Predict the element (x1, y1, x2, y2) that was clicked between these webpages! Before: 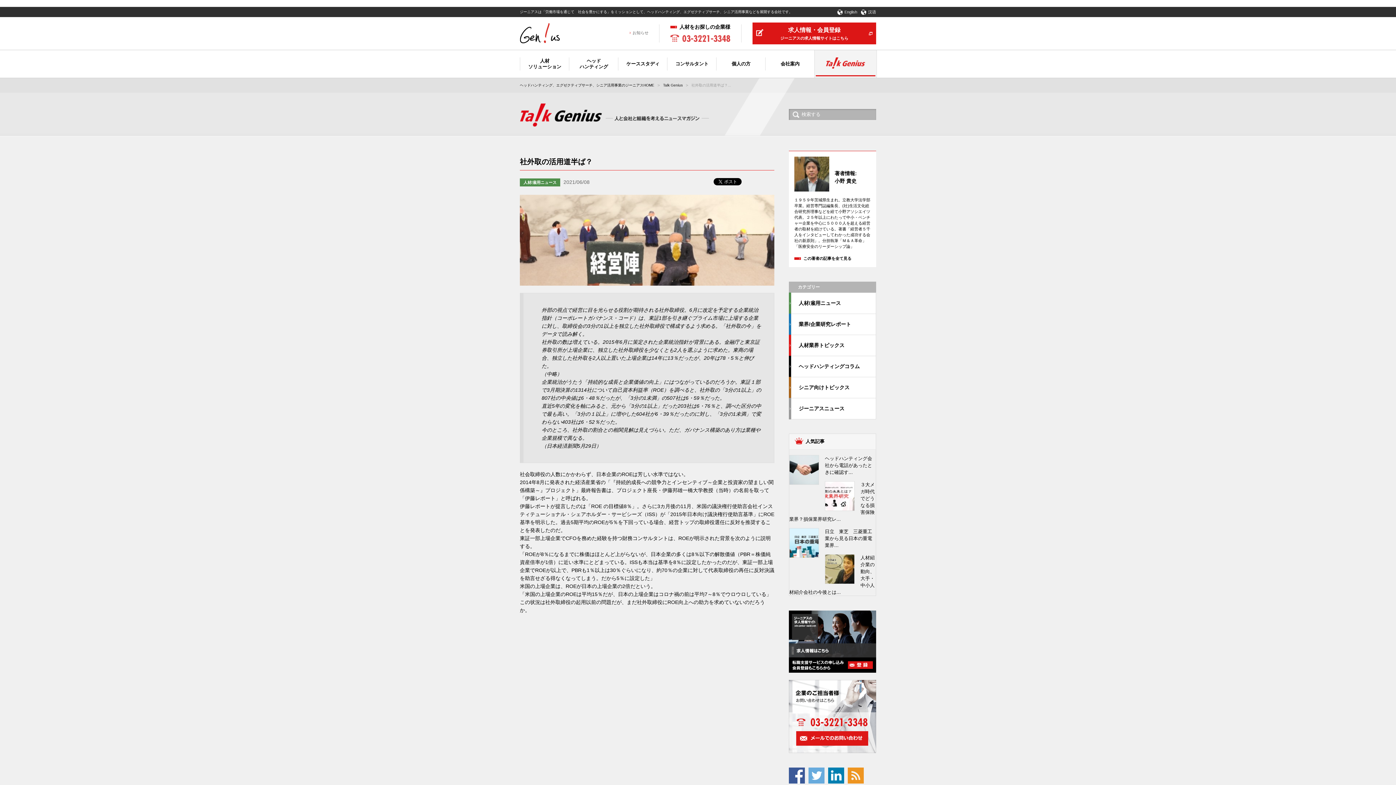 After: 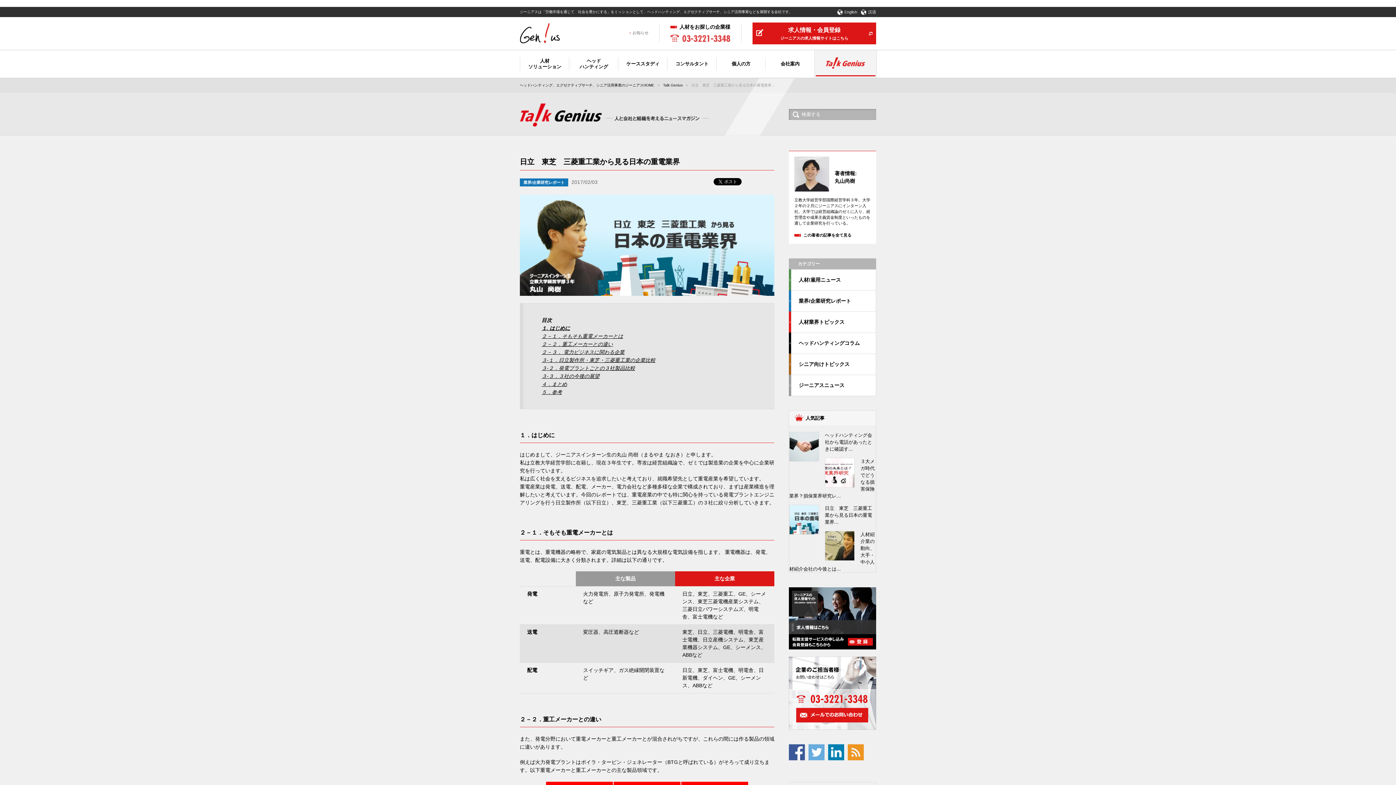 Action: label: 日立　東芝　三菱重工業から見る日本の重電業界... bbox: (789, 528, 876, 549)